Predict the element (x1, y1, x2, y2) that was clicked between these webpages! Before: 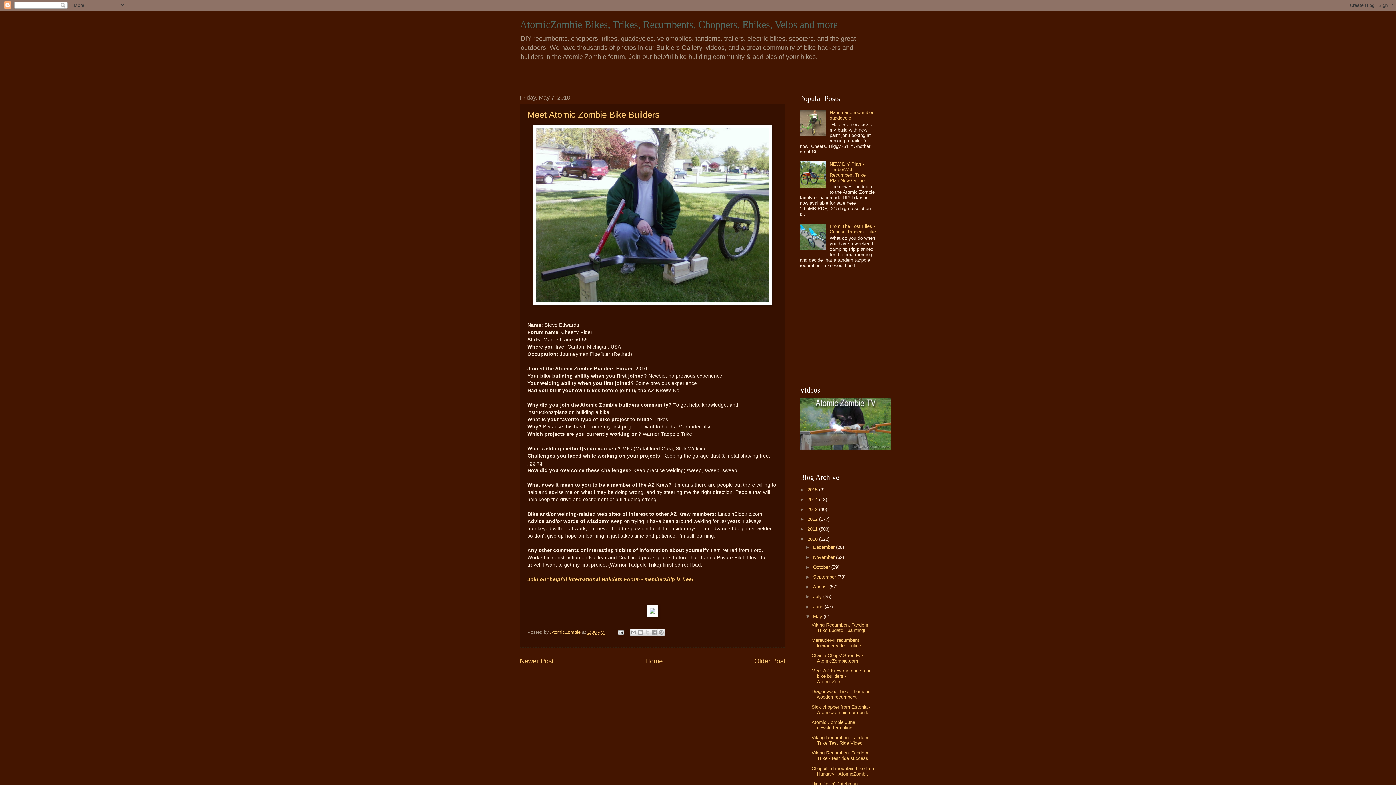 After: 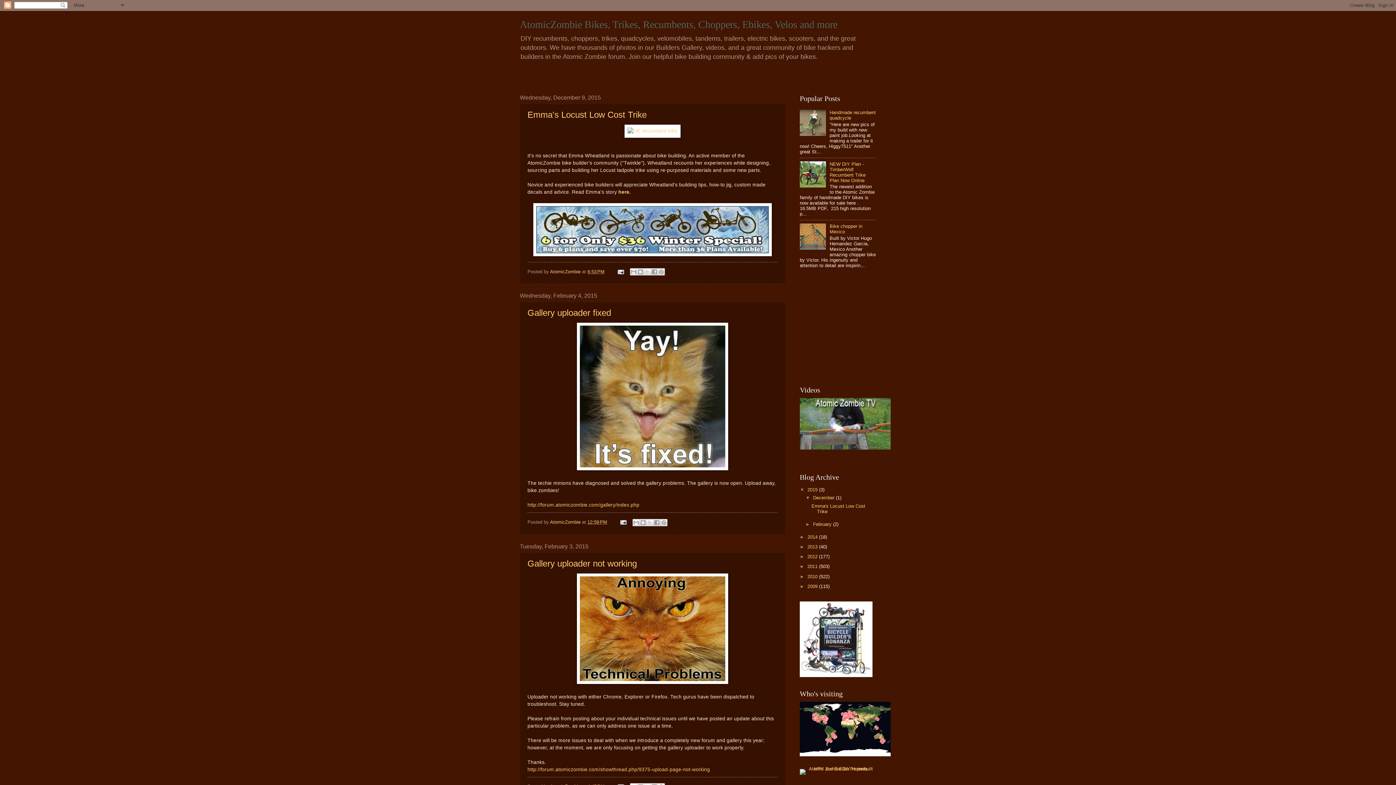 Action: label: AtomicZombie Bikes, Trikes, Recumbents, Choppers, Ebikes, Velos and more bbox: (520, 18, 837, 30)